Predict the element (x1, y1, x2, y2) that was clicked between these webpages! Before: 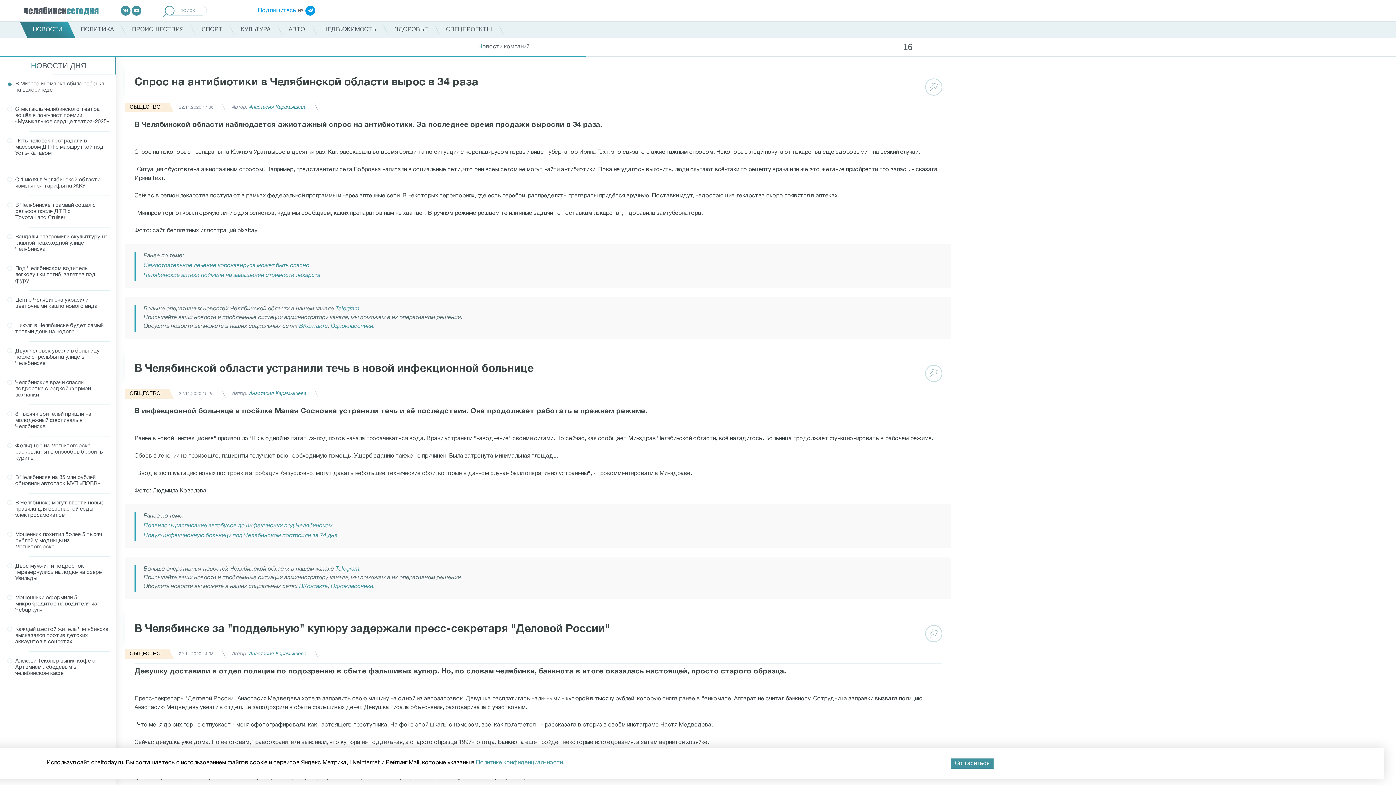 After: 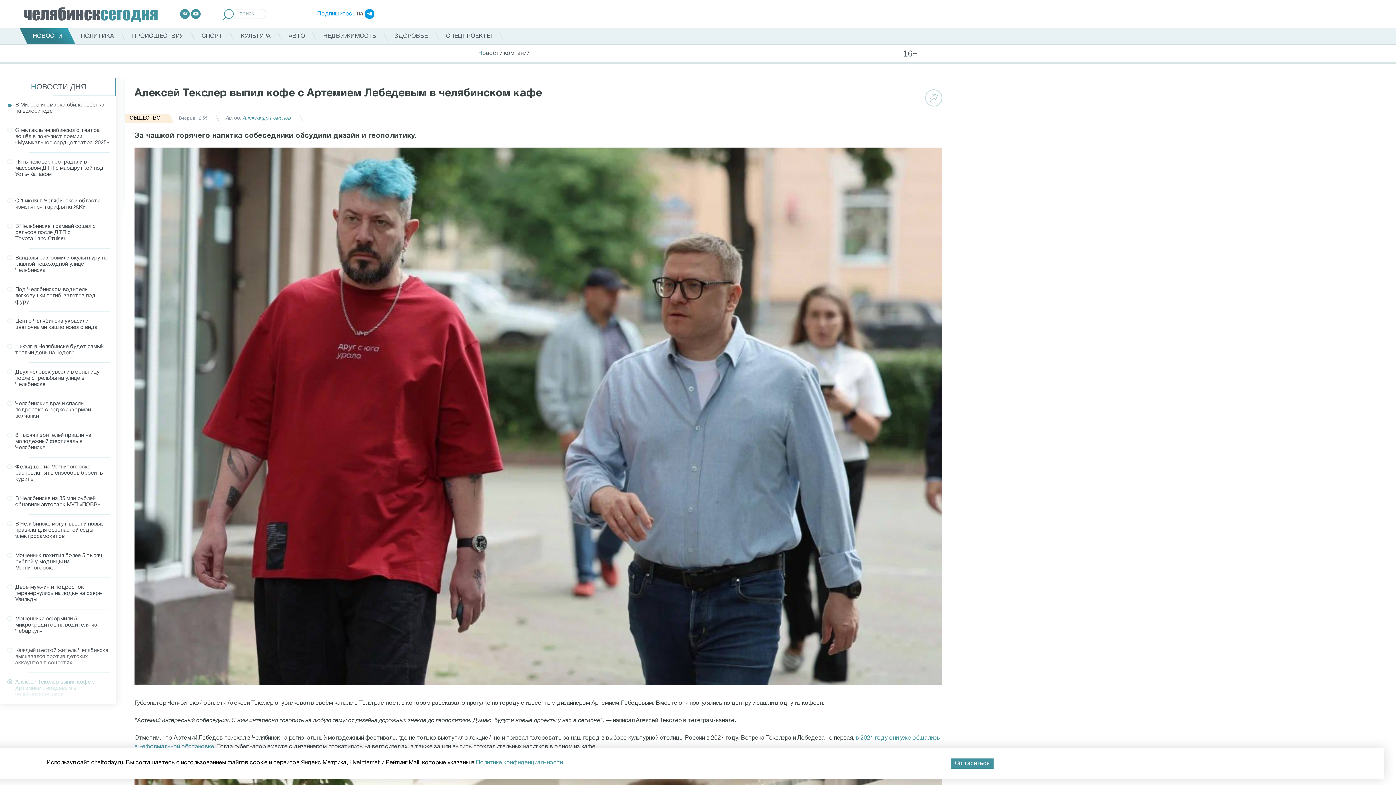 Action: label: Алексей Текслер выпил кофе с Артемием Лебедевым в челябинском кафе bbox: (7, 658, 110, 677)